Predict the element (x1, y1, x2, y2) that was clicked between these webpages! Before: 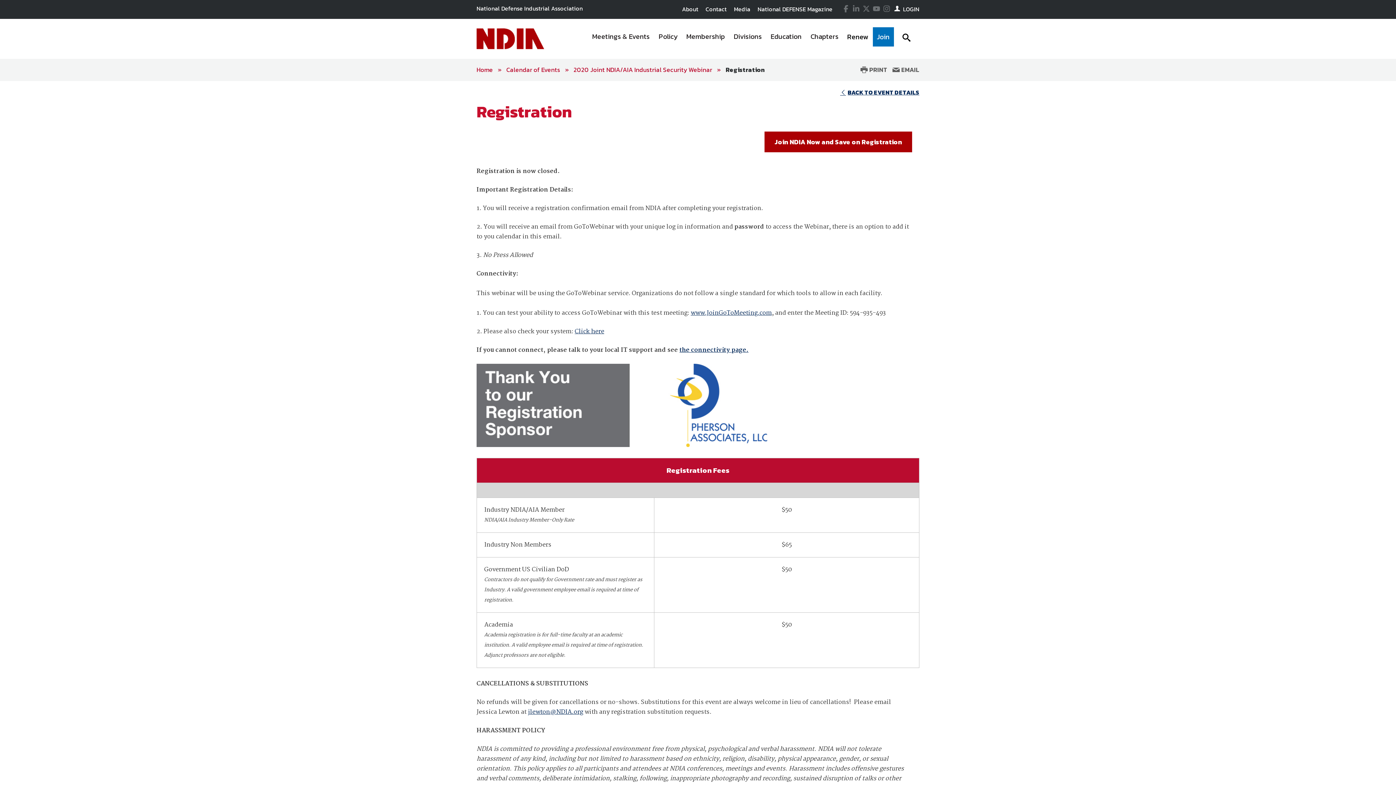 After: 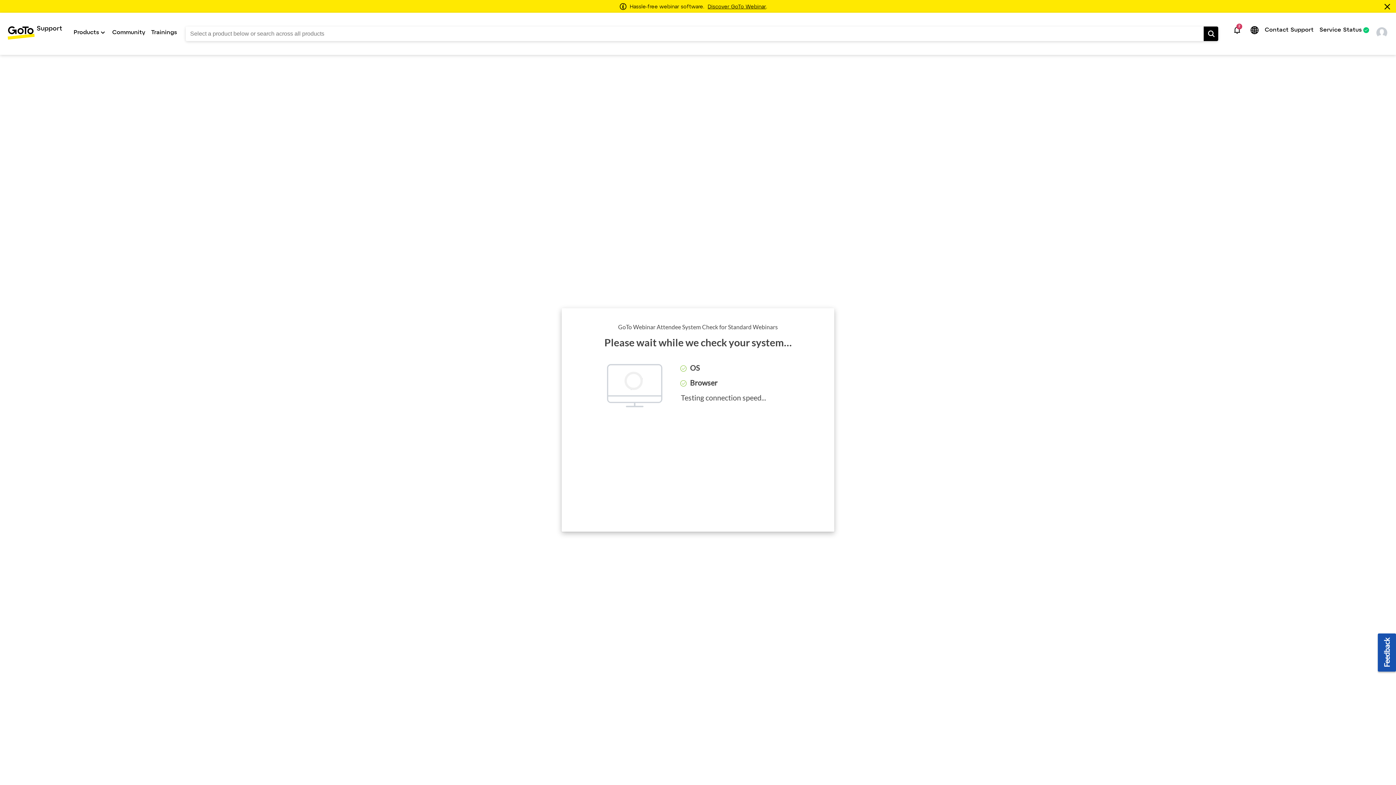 Action: label: Click here bbox: (574, 326, 604, 336)